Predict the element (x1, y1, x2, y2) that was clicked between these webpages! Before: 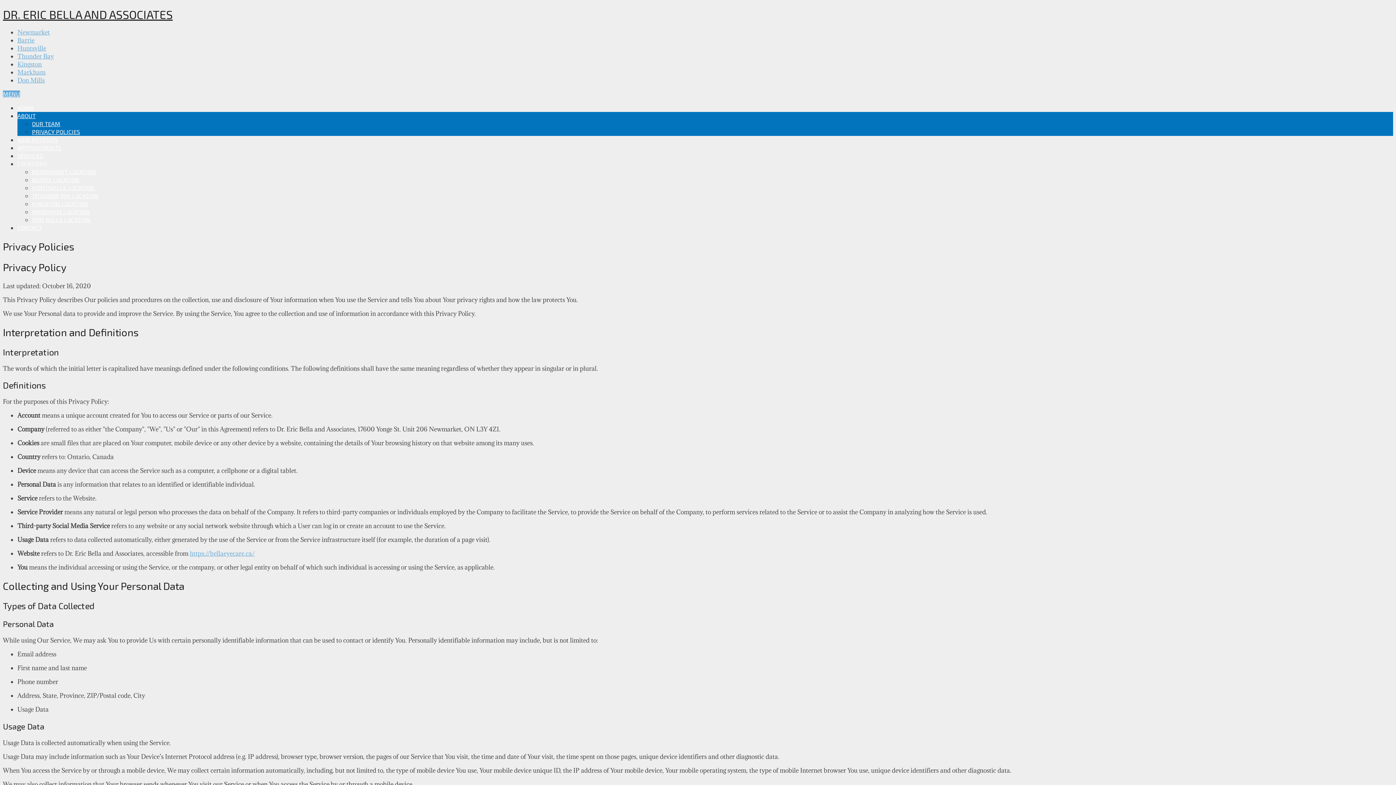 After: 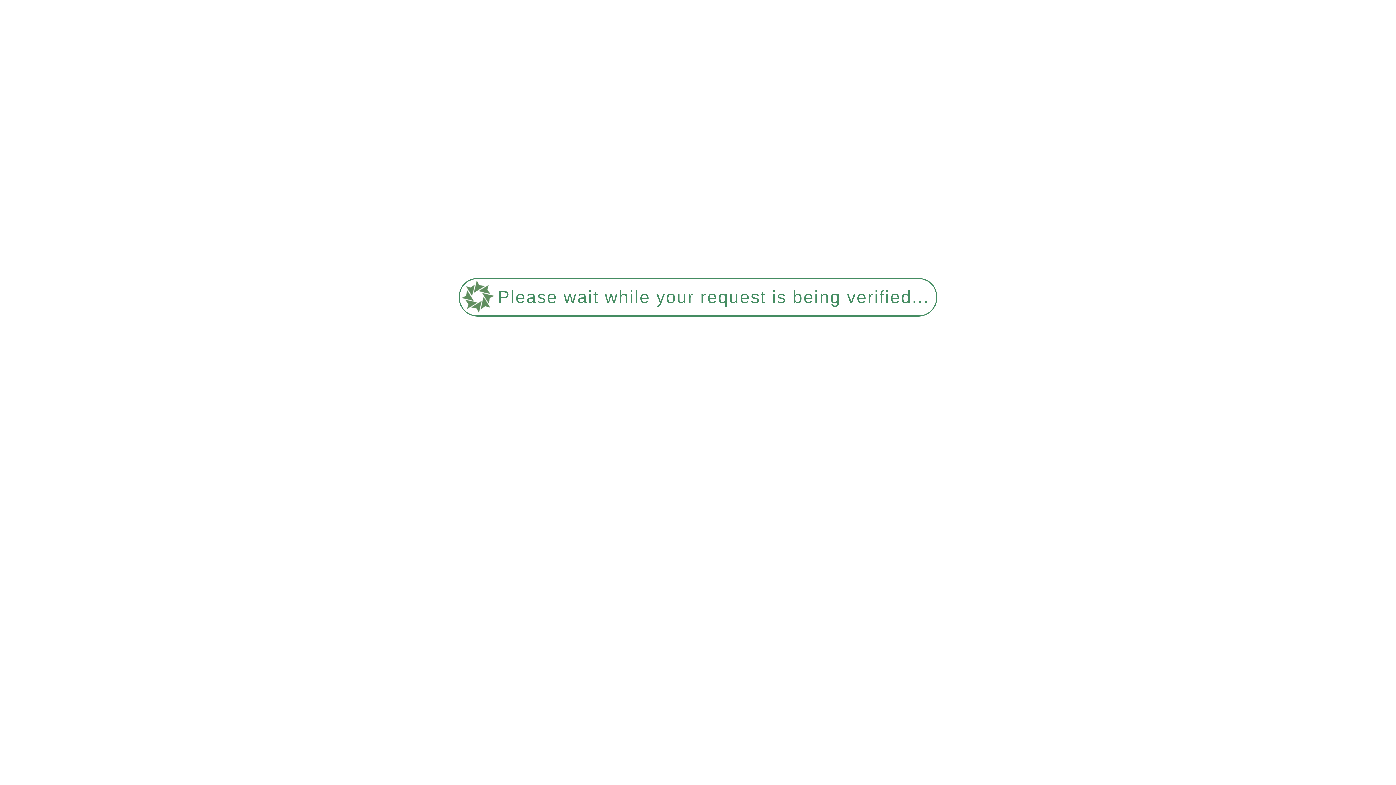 Action: bbox: (17, 224, 41, 231) label: CONTACT